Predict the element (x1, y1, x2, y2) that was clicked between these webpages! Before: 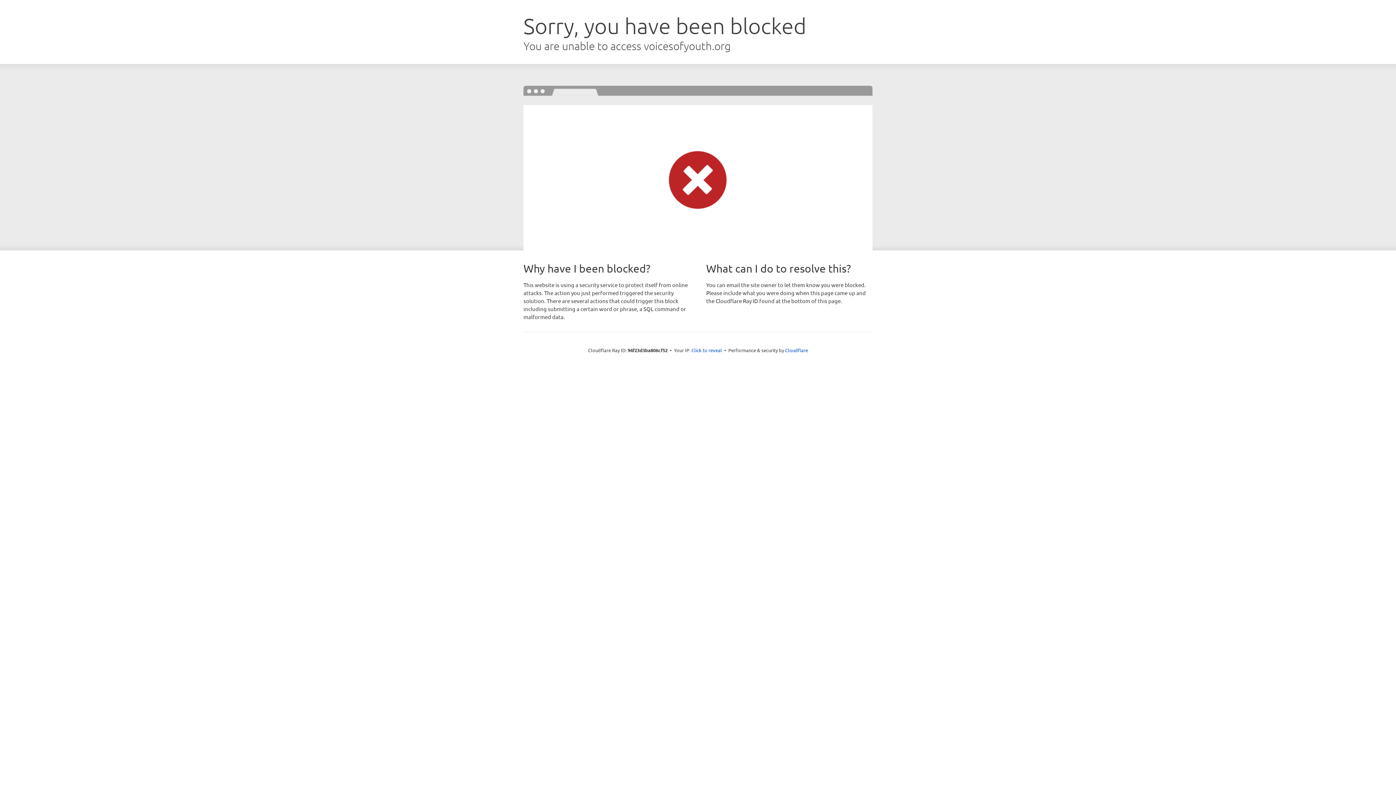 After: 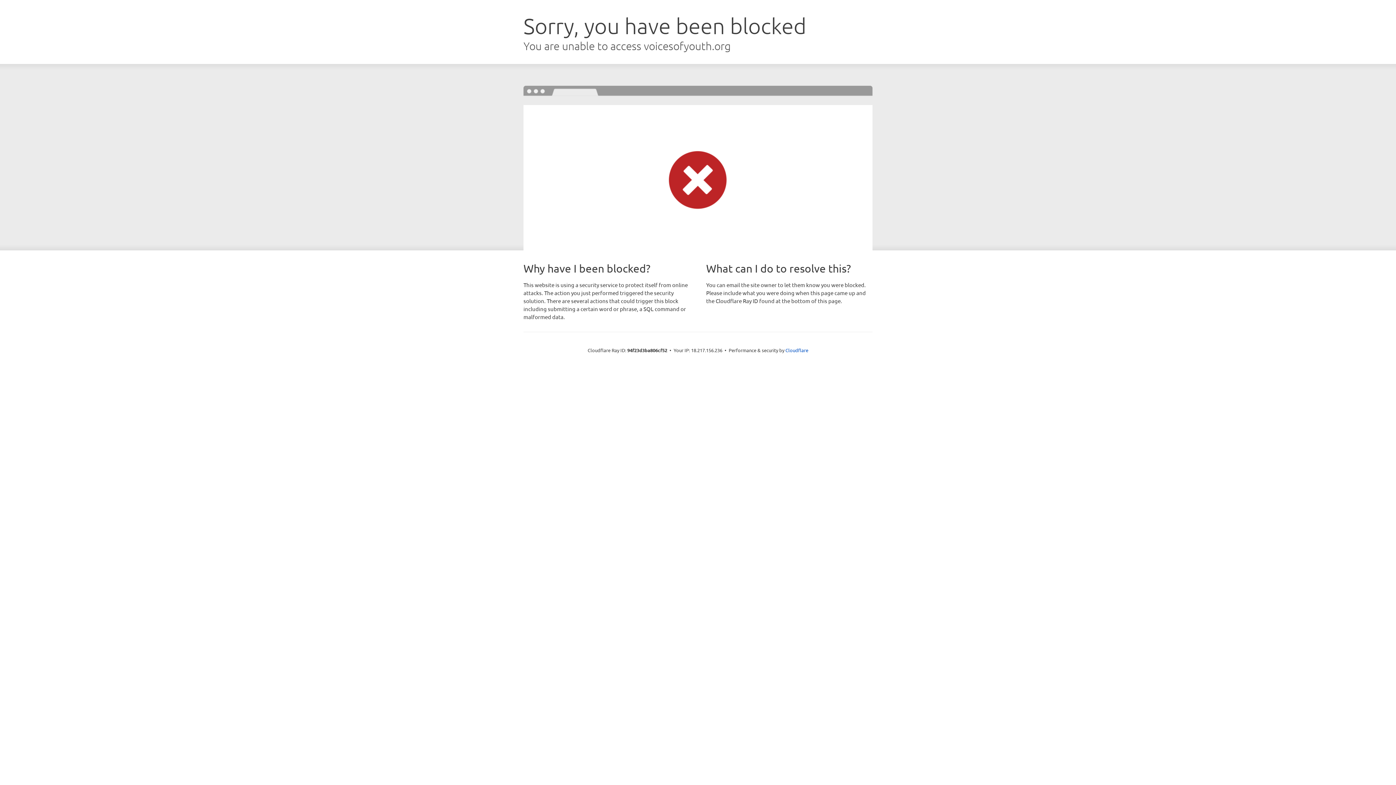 Action: label: Click to reveal bbox: (691, 346, 722, 353)